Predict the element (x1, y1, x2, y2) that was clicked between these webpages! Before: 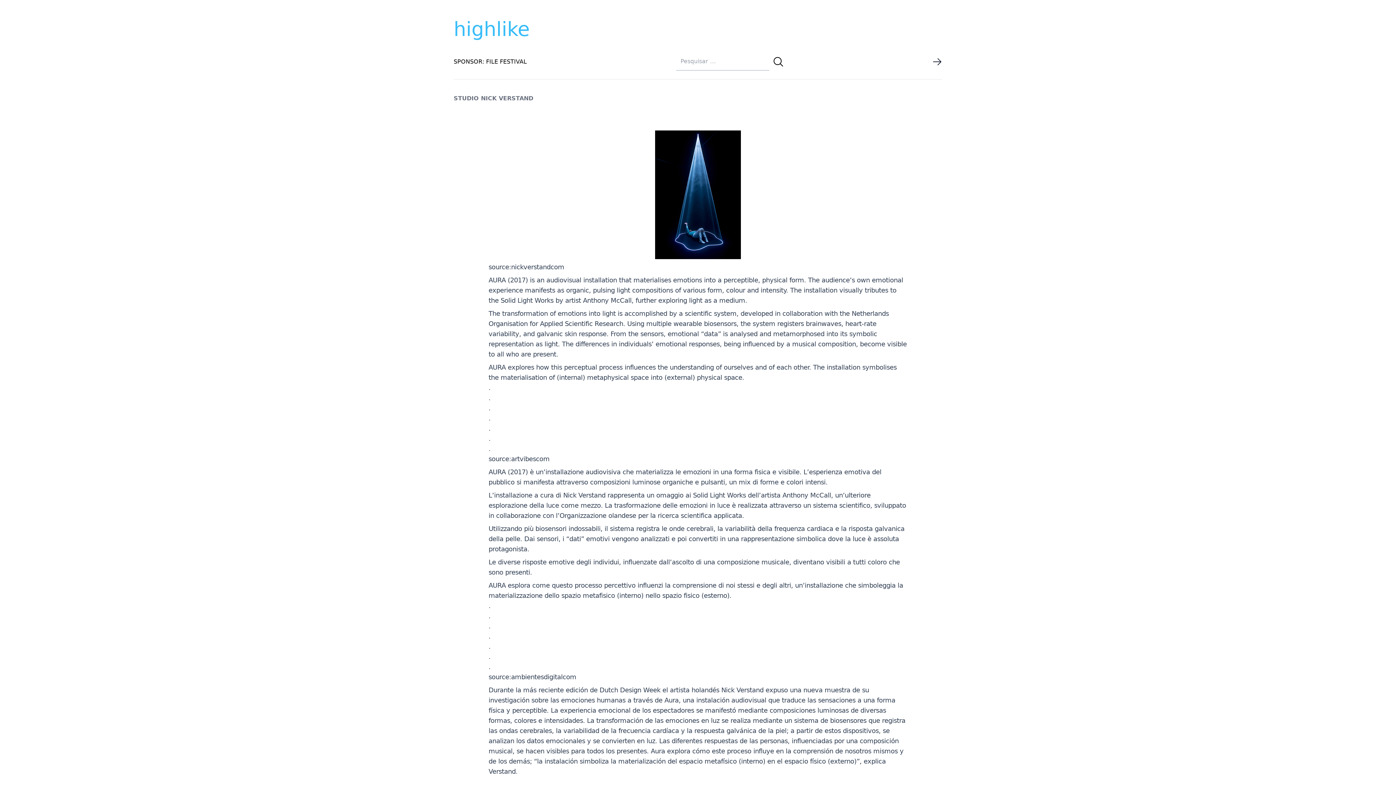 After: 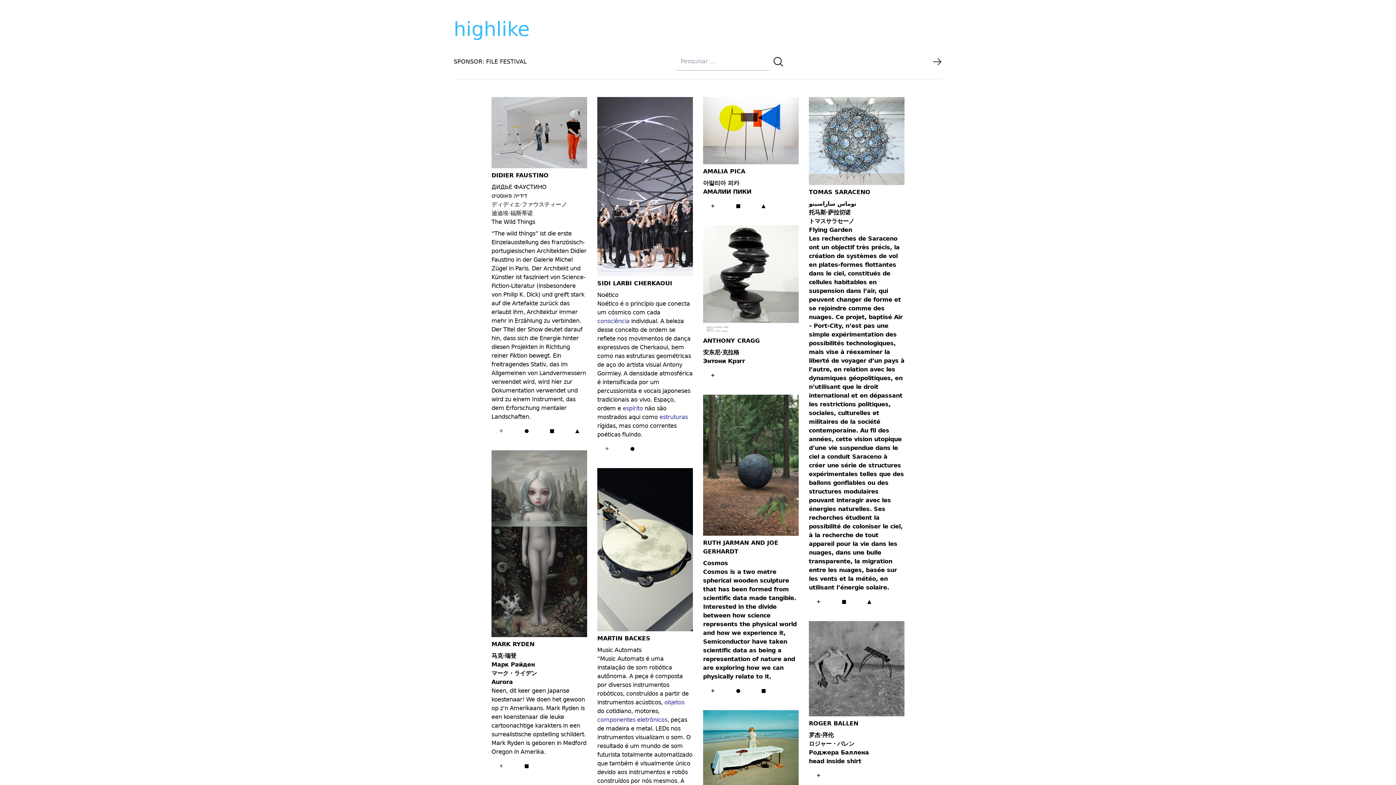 Action: bbox: (932, 56, 942, 66)